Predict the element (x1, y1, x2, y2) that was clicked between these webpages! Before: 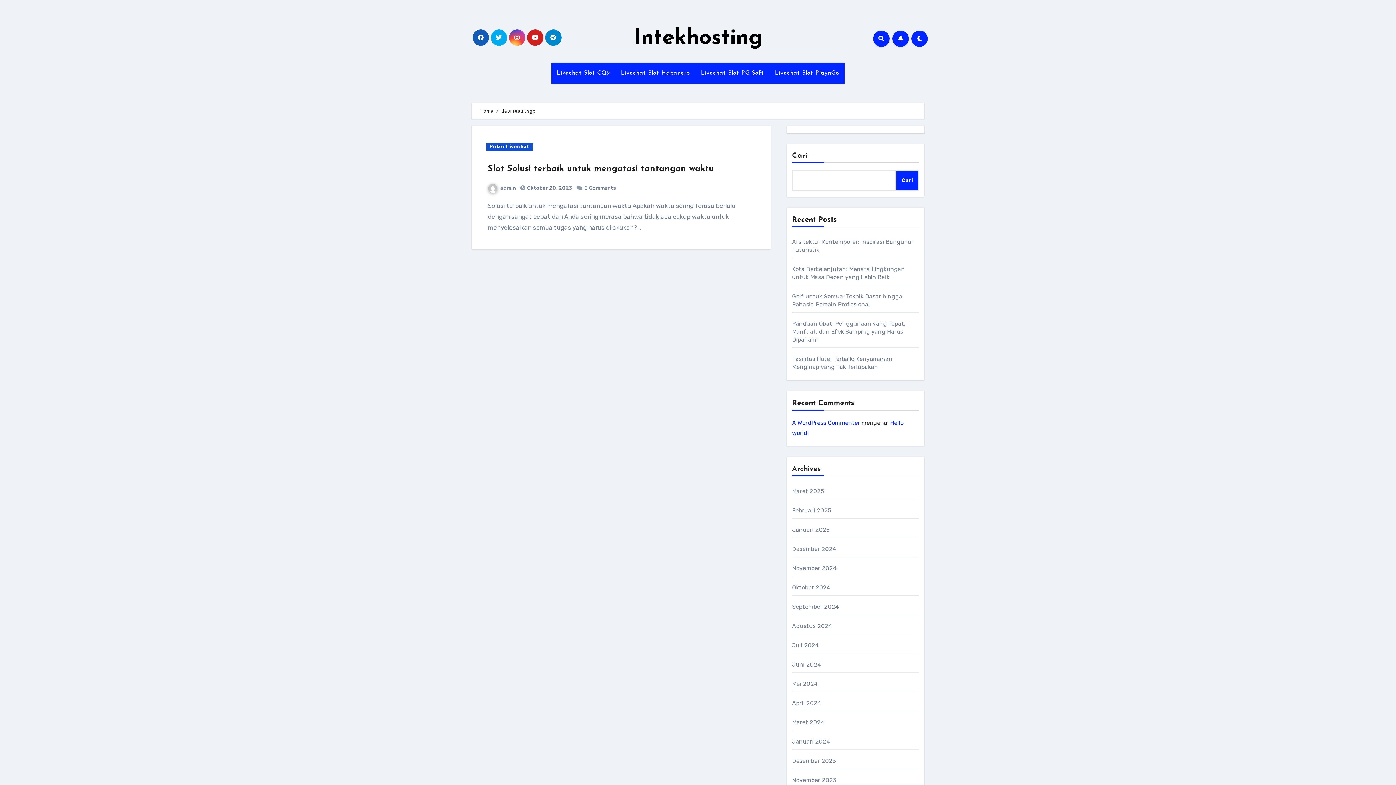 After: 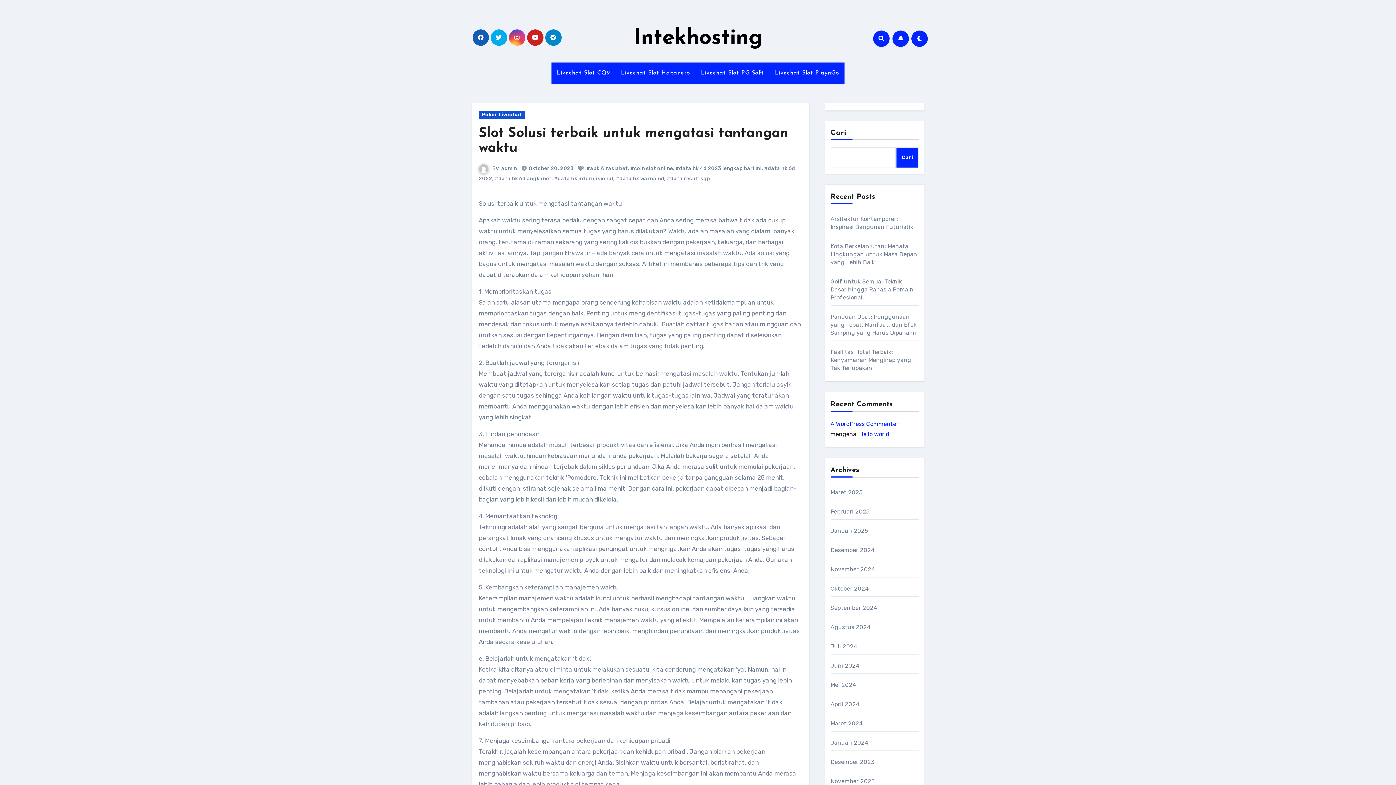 Action: bbox: (584, 185, 616, 191) label: 0 Comments